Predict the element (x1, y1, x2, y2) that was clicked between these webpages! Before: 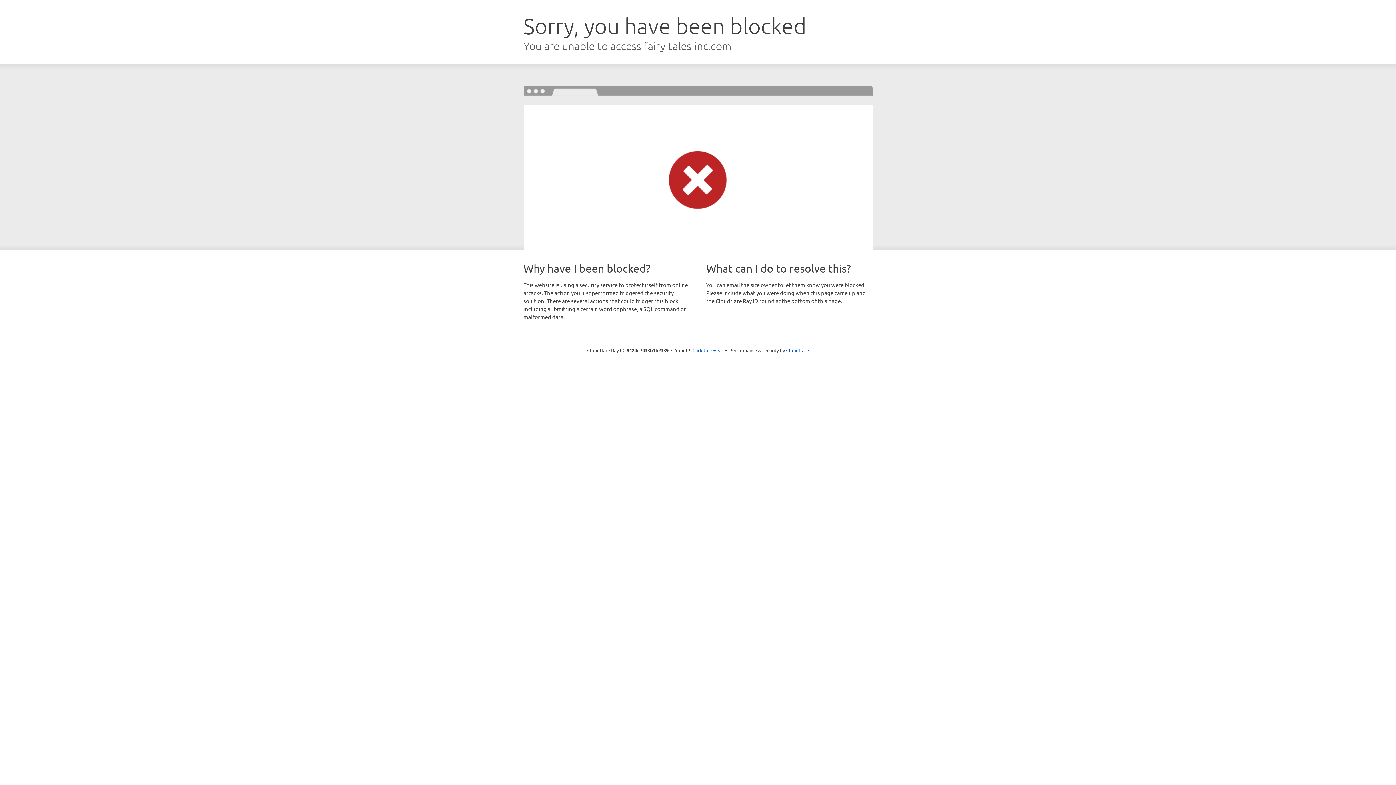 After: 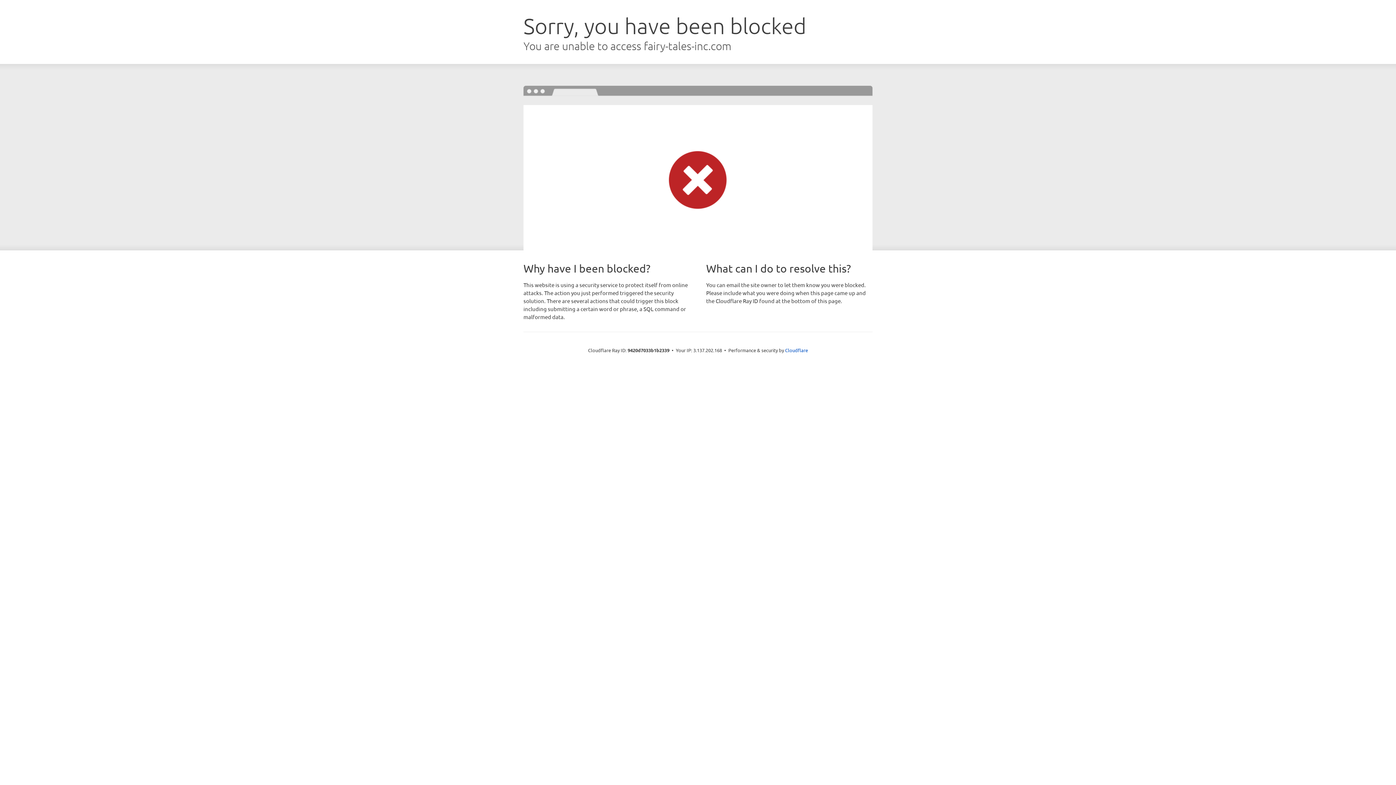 Action: bbox: (692, 346, 723, 353) label: Click to reveal